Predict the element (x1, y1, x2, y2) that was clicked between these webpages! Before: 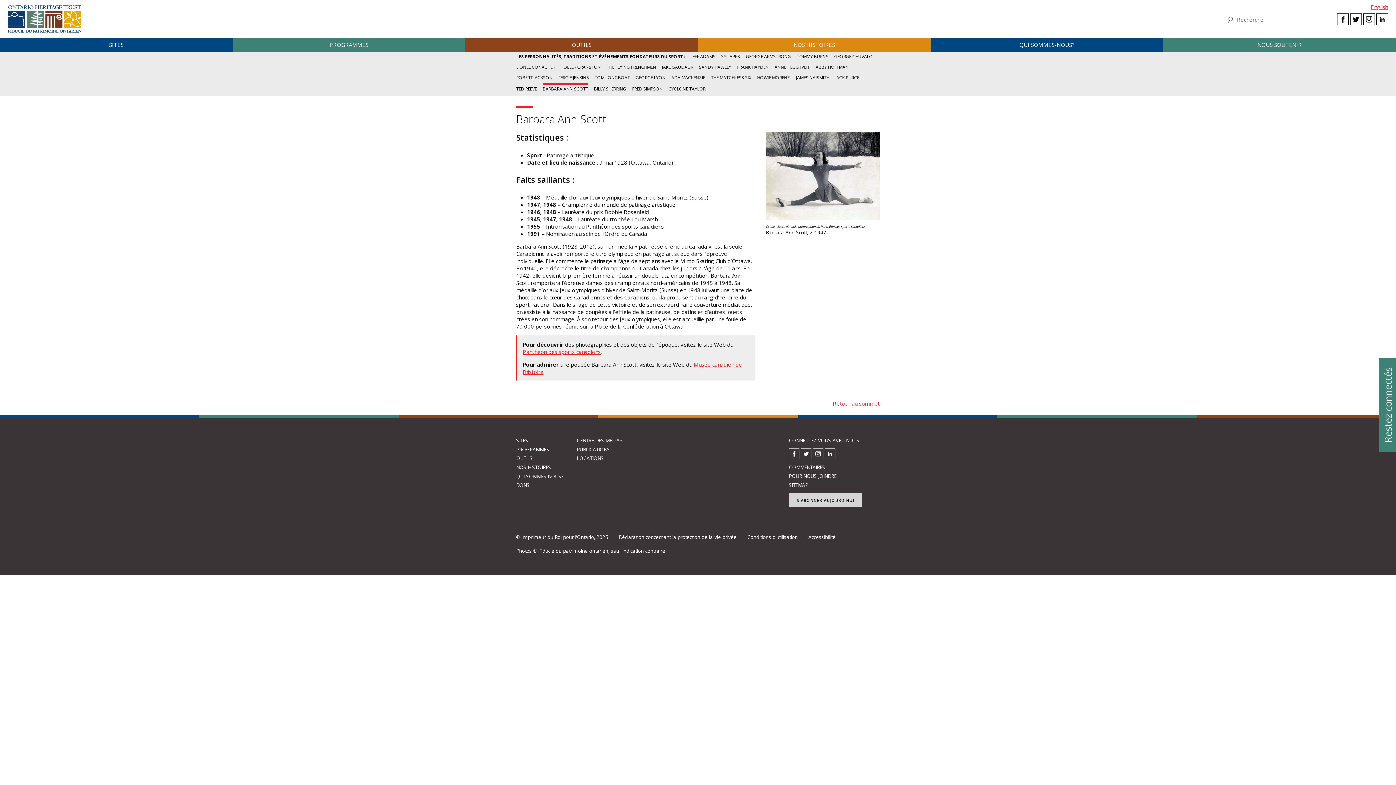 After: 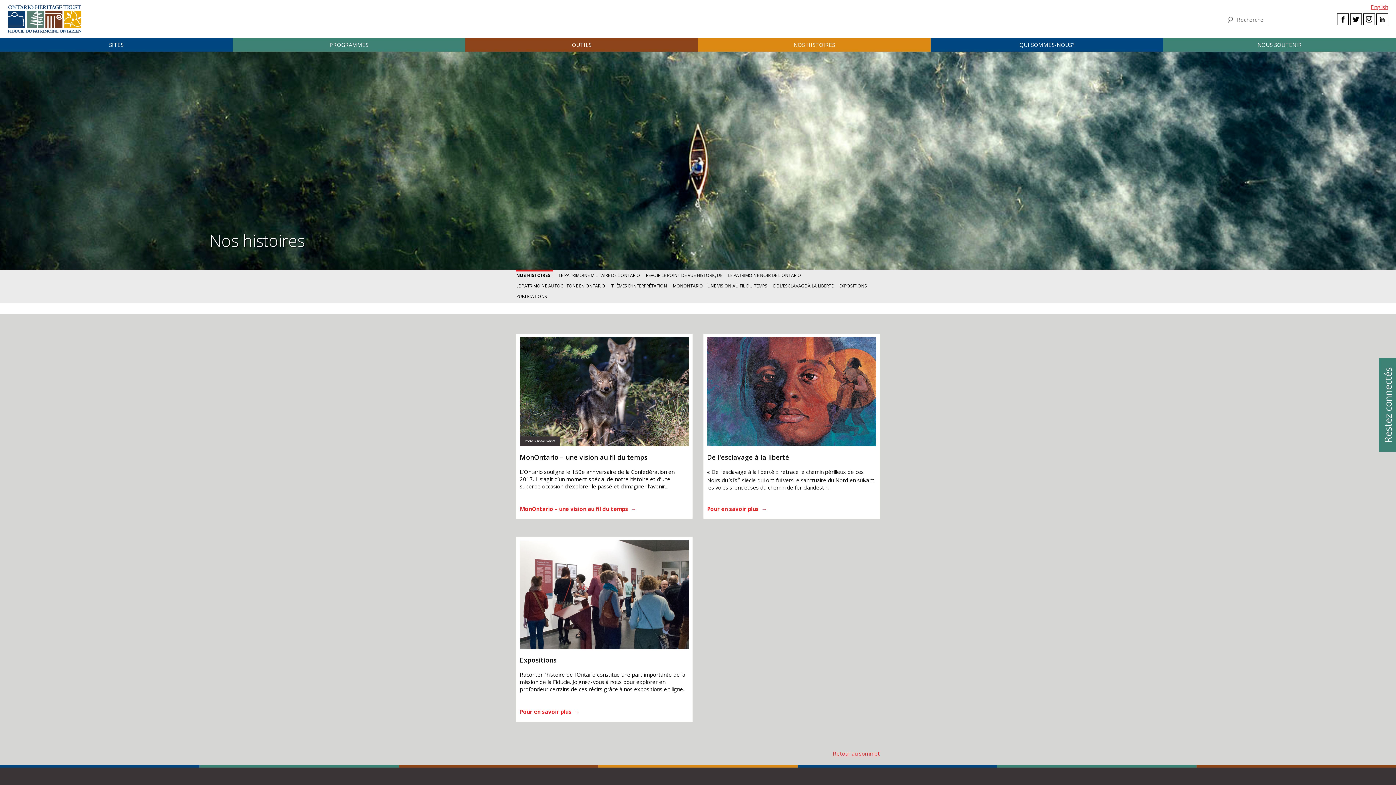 Action: label: NOS HISTOIRES bbox: (516, 464, 551, 470)